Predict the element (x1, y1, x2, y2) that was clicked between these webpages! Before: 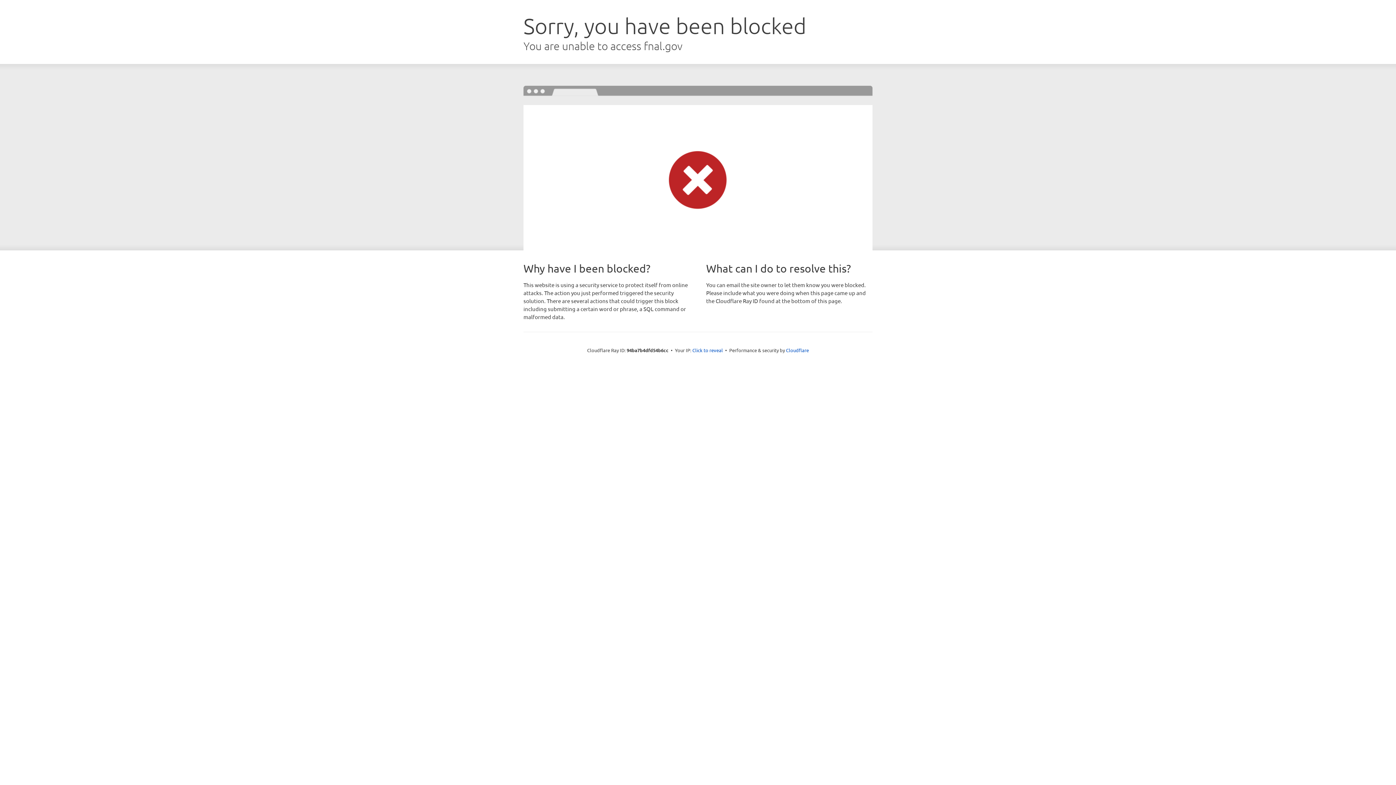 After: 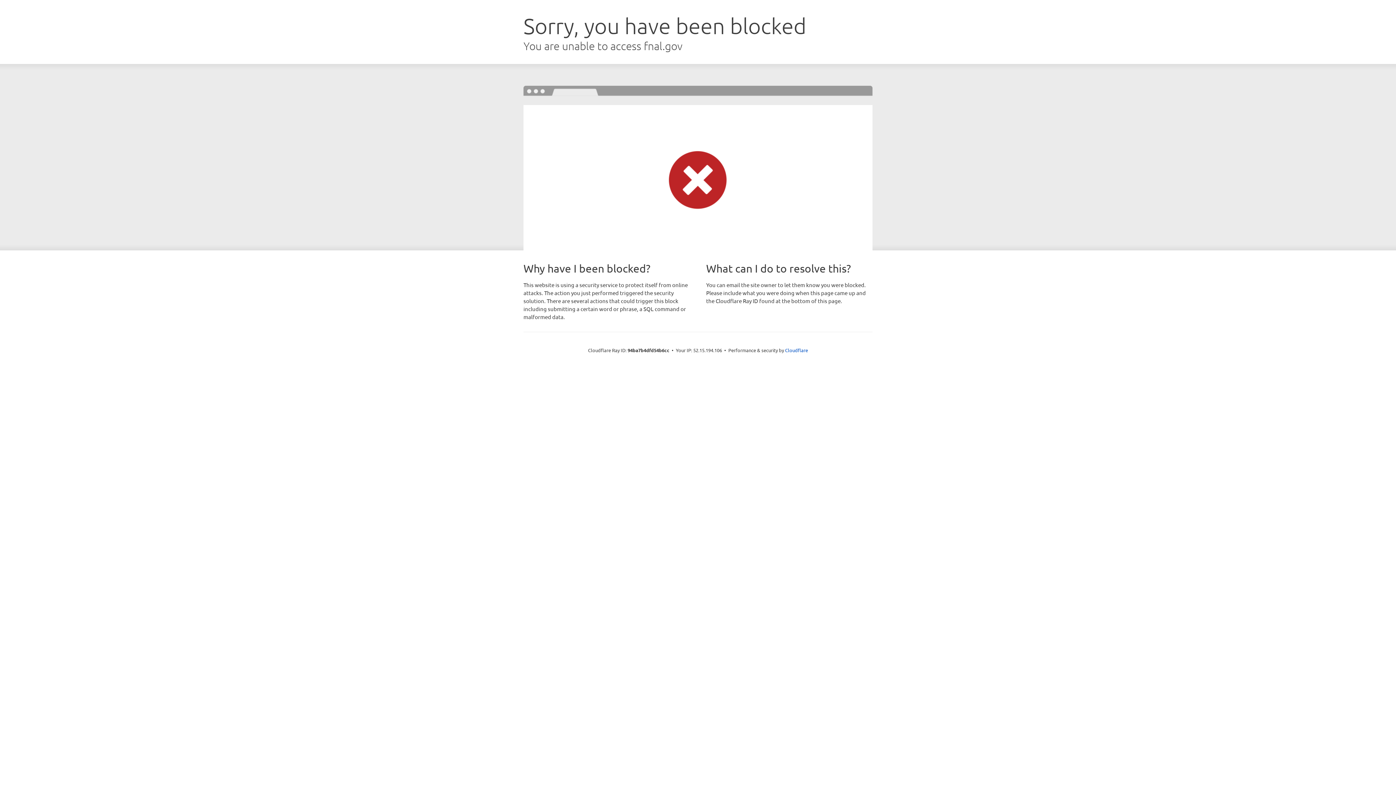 Action: label: Click to reveal bbox: (692, 346, 723, 353)